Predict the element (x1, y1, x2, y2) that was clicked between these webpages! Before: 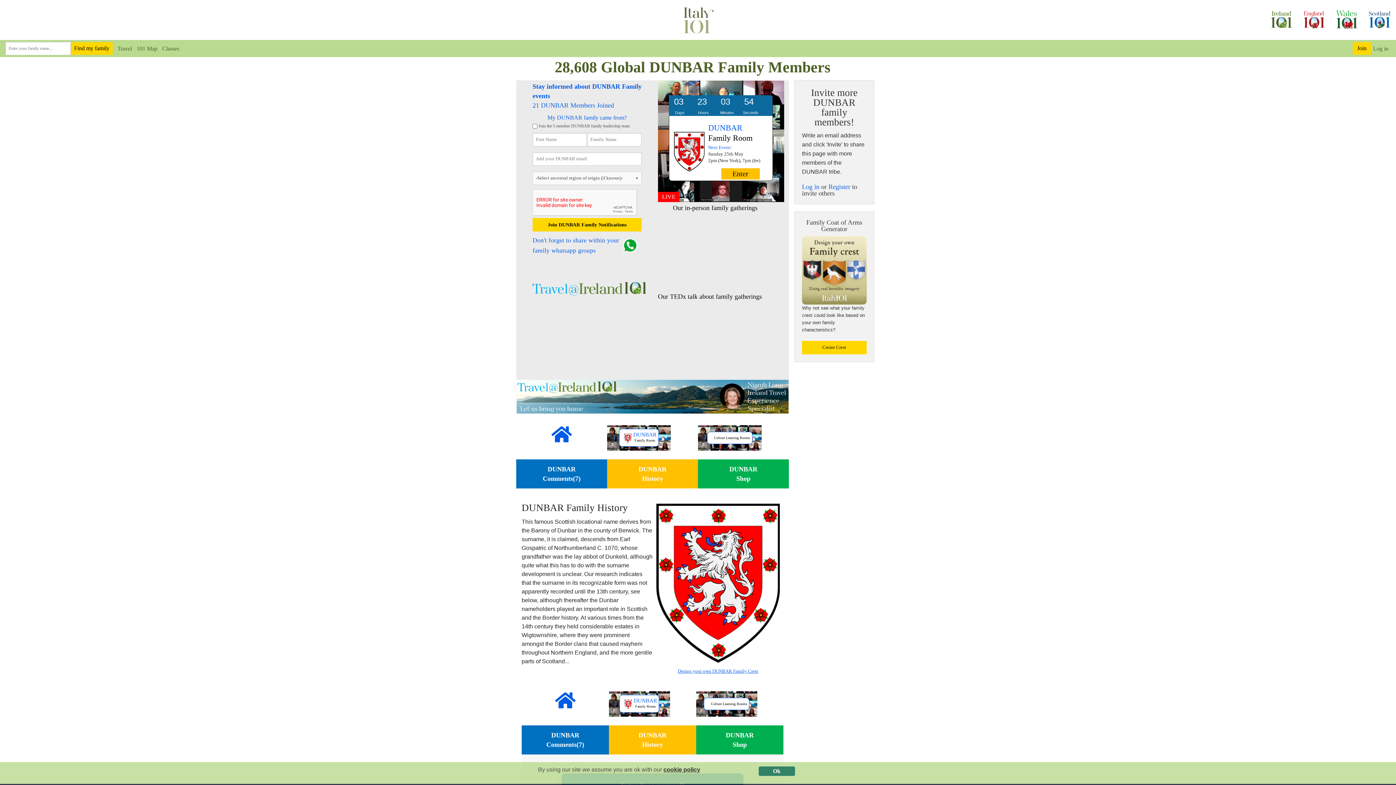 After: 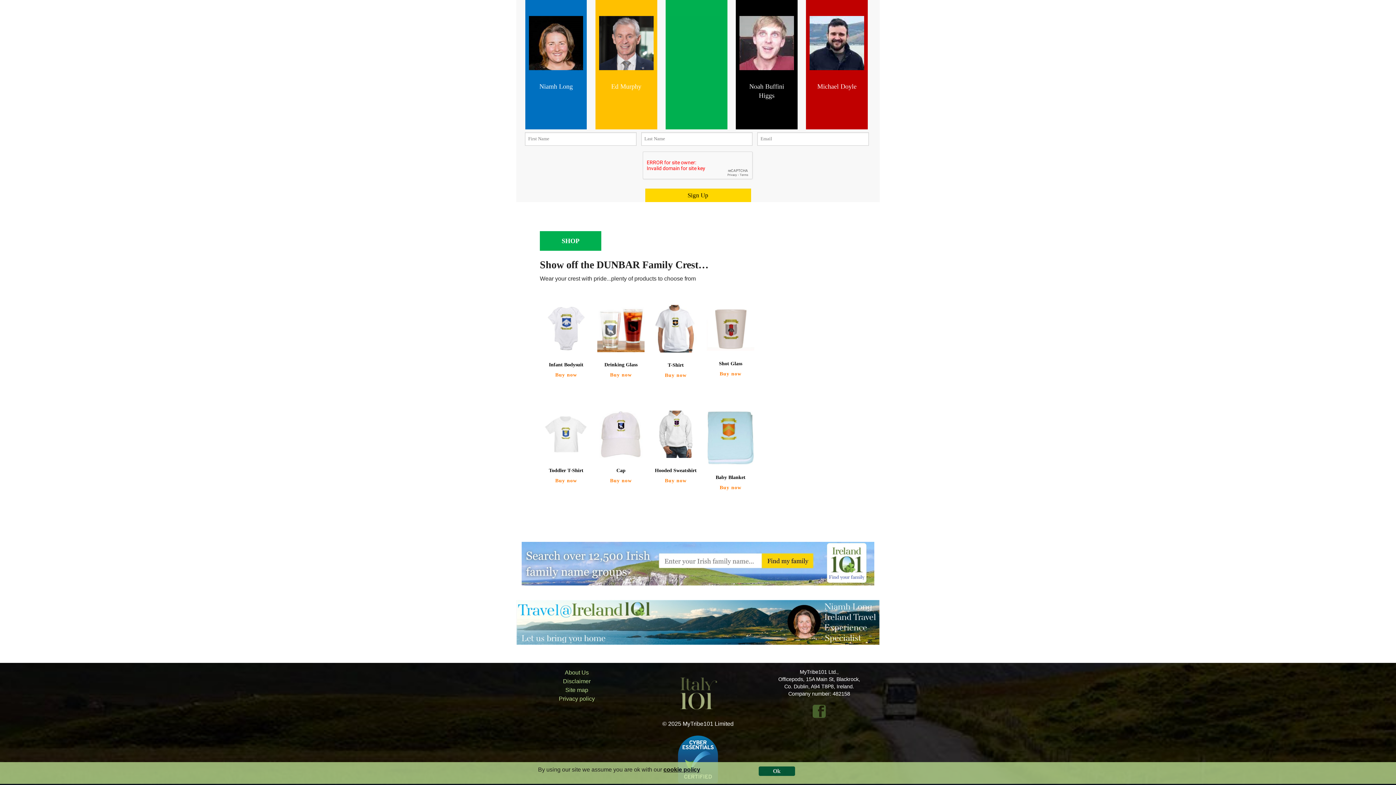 Action: bbox: (696, 725, 783, 754) label: DUNBAR
Shop